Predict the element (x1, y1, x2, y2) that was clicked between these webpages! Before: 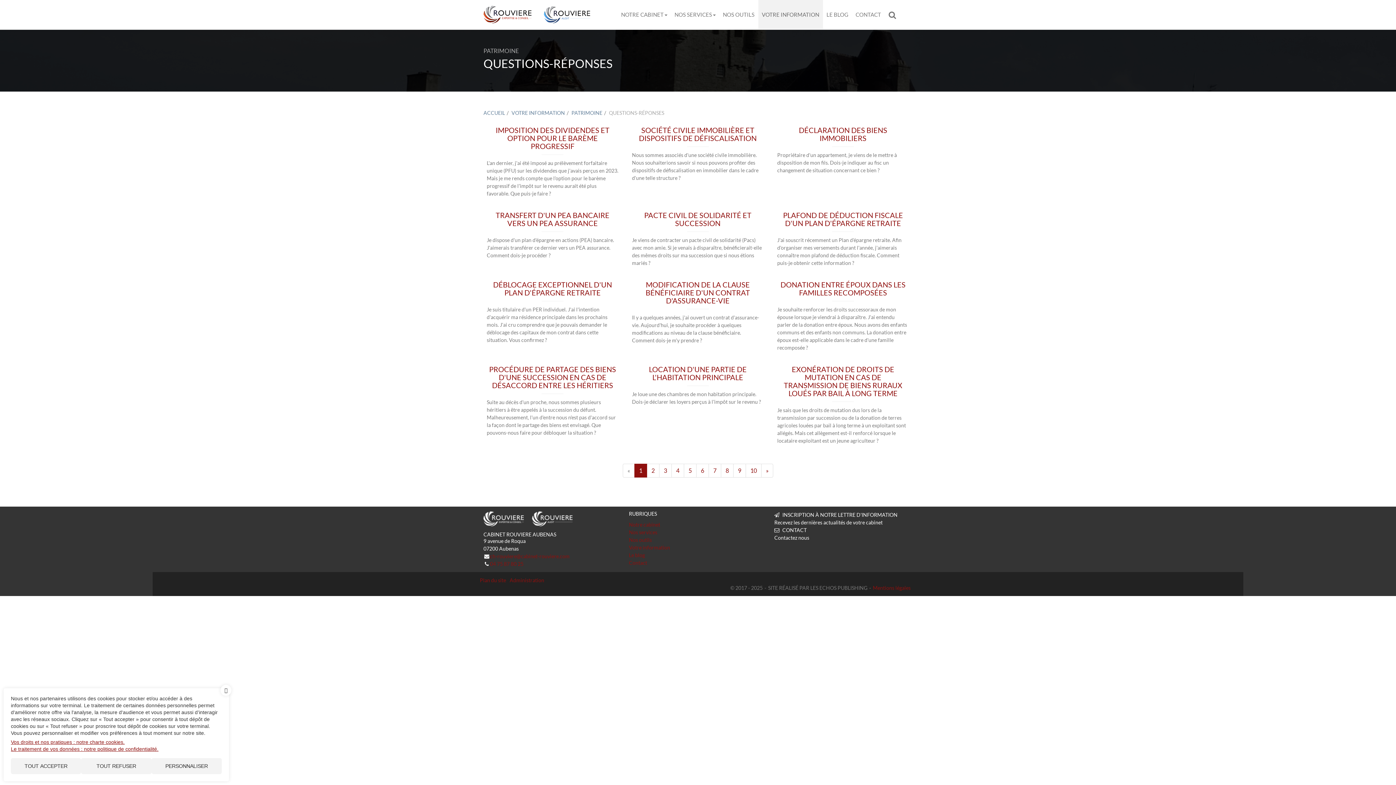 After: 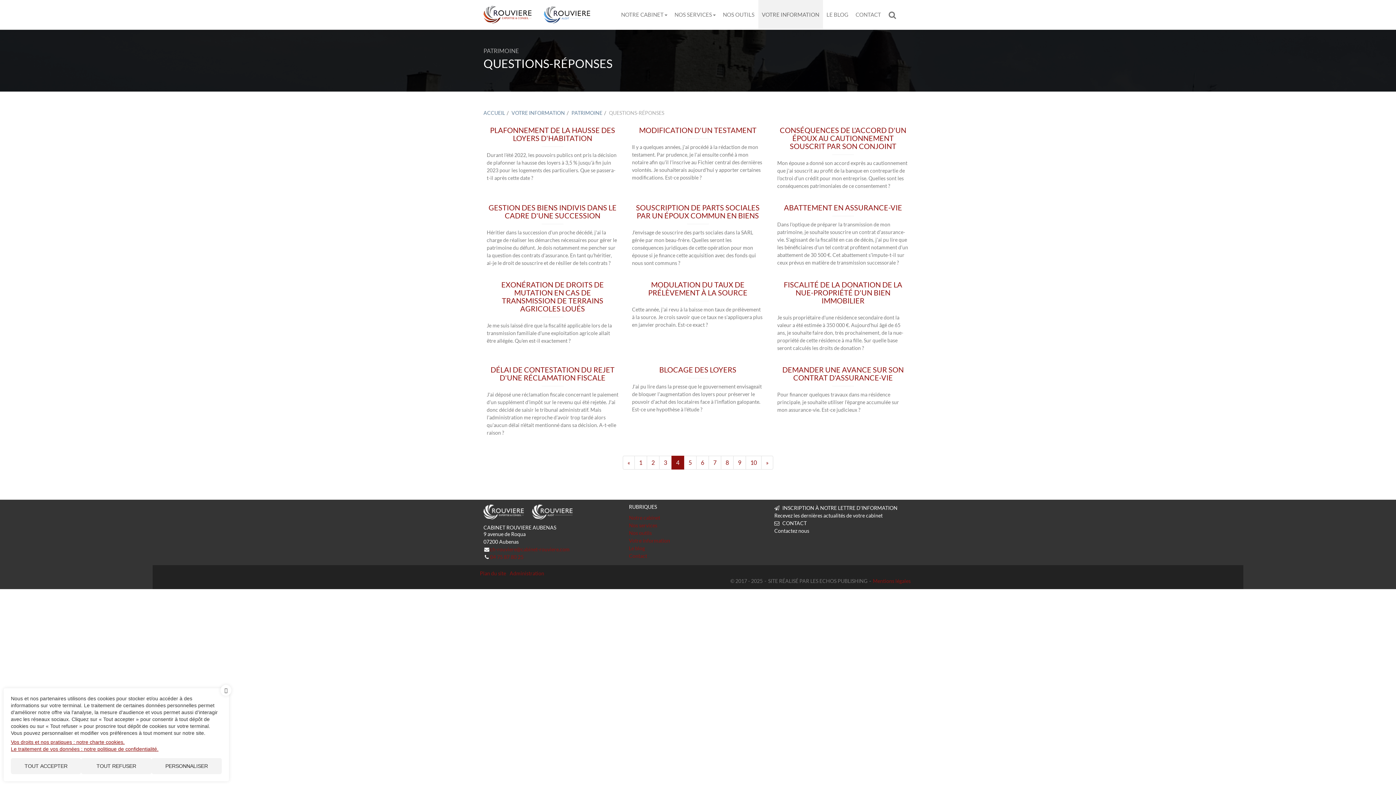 Action: label: 4 bbox: (671, 464, 684, 477)